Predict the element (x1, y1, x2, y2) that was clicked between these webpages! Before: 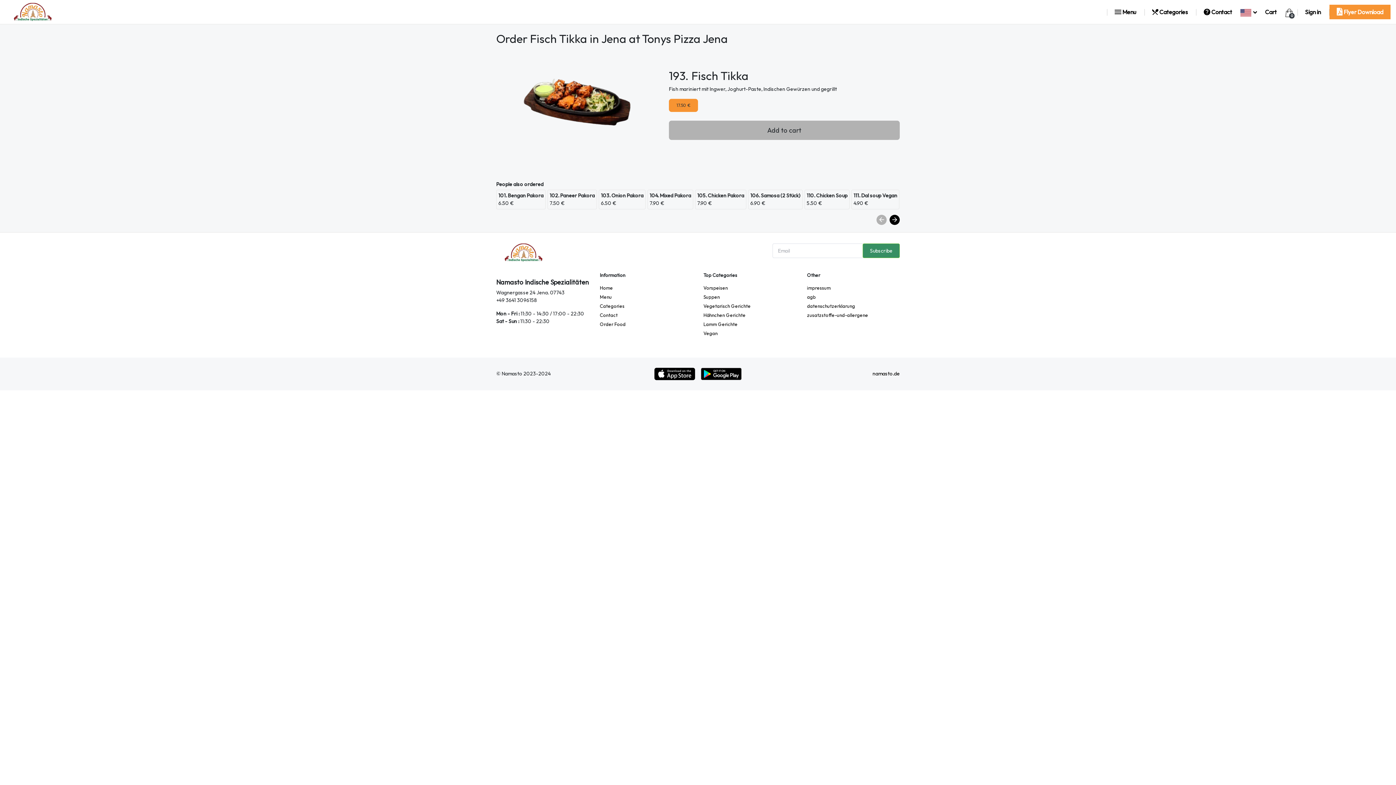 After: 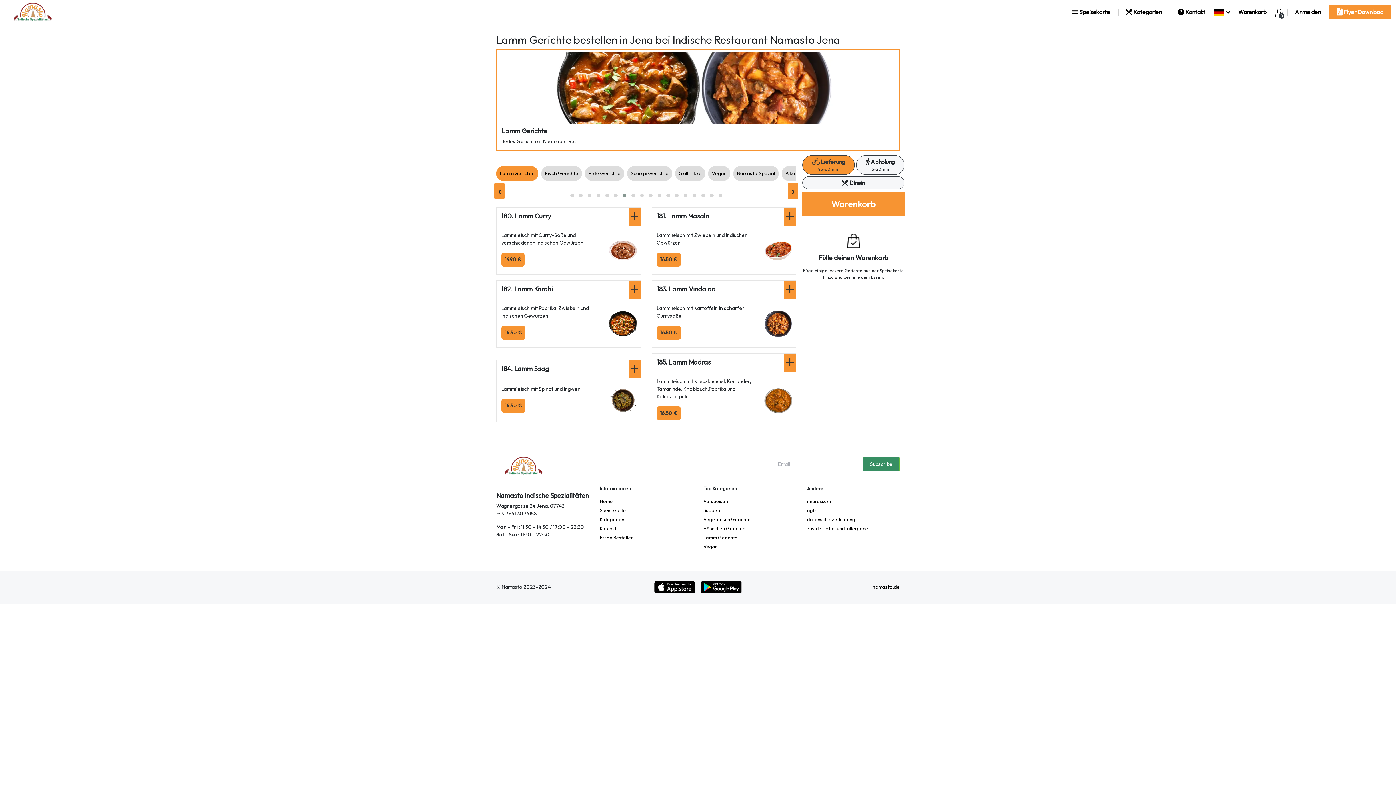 Action: bbox: (703, 320, 737, 329) label: Lamm Gerichte